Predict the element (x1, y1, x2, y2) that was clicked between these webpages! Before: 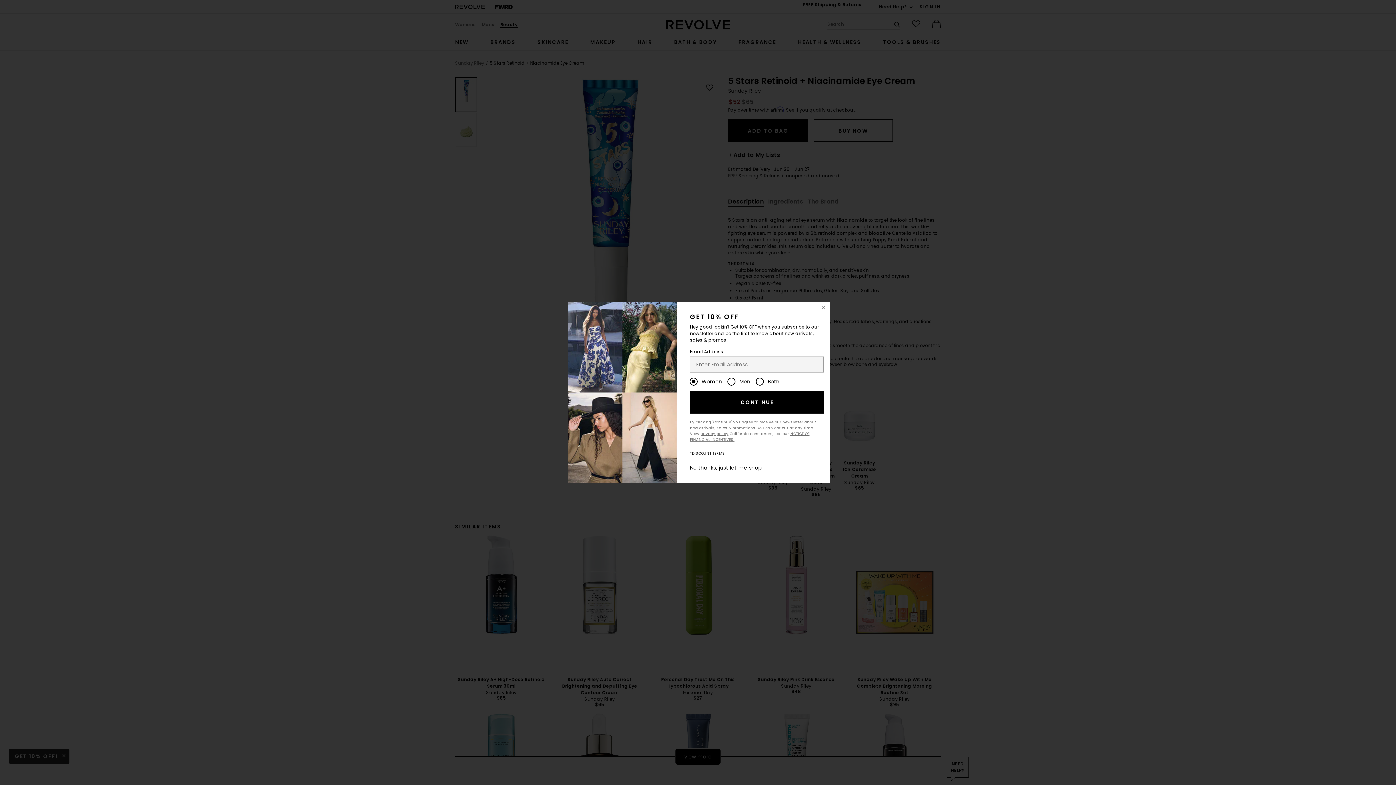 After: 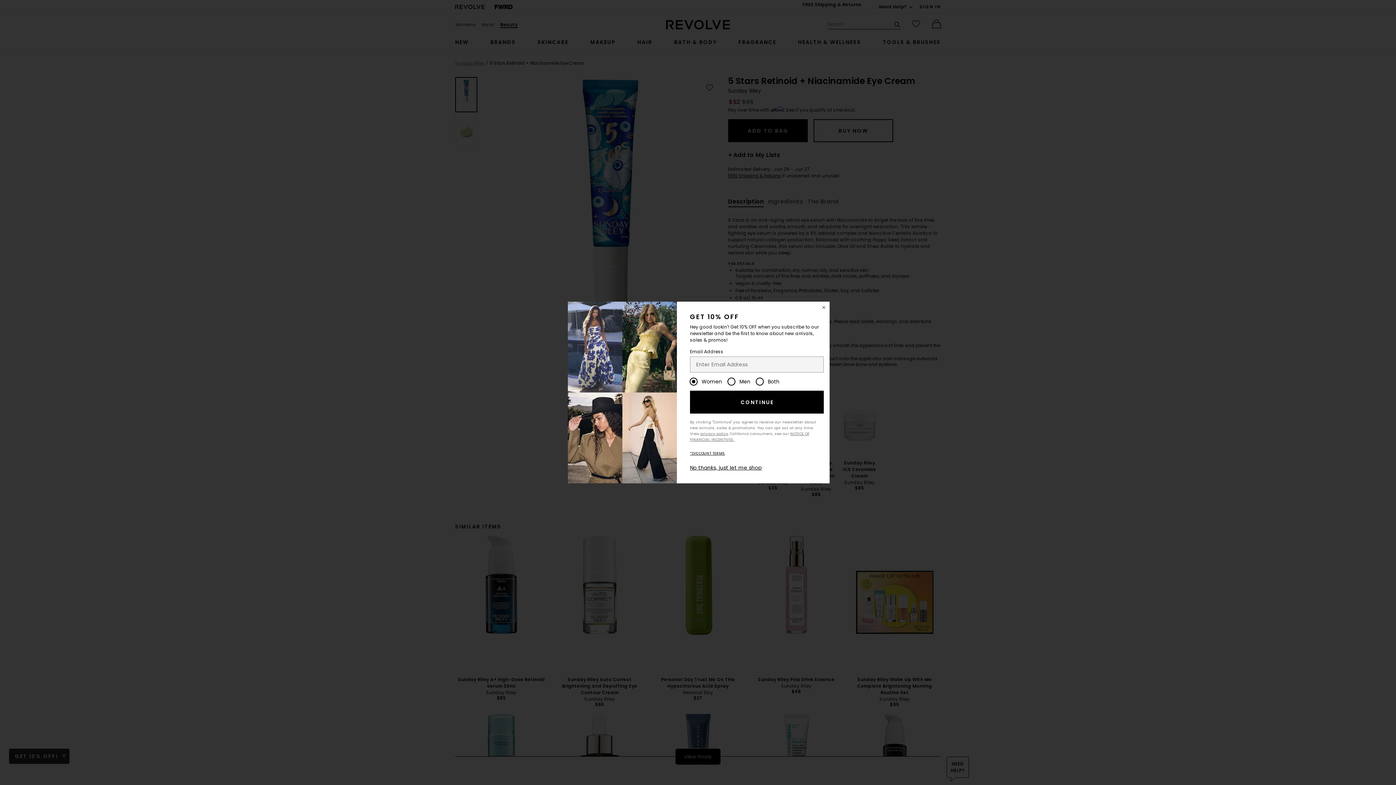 Action: label: CONTINUE bbox: (690, 390, 823, 413)